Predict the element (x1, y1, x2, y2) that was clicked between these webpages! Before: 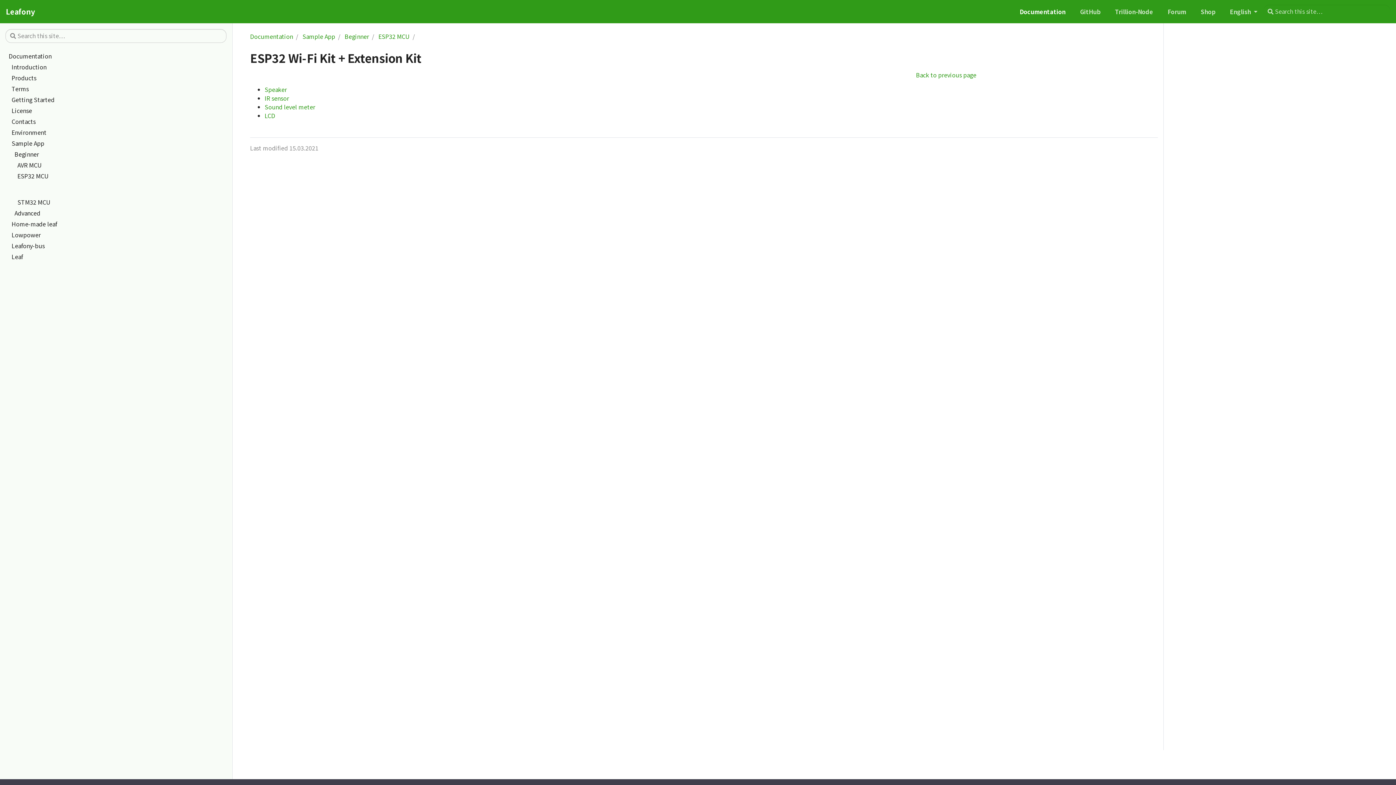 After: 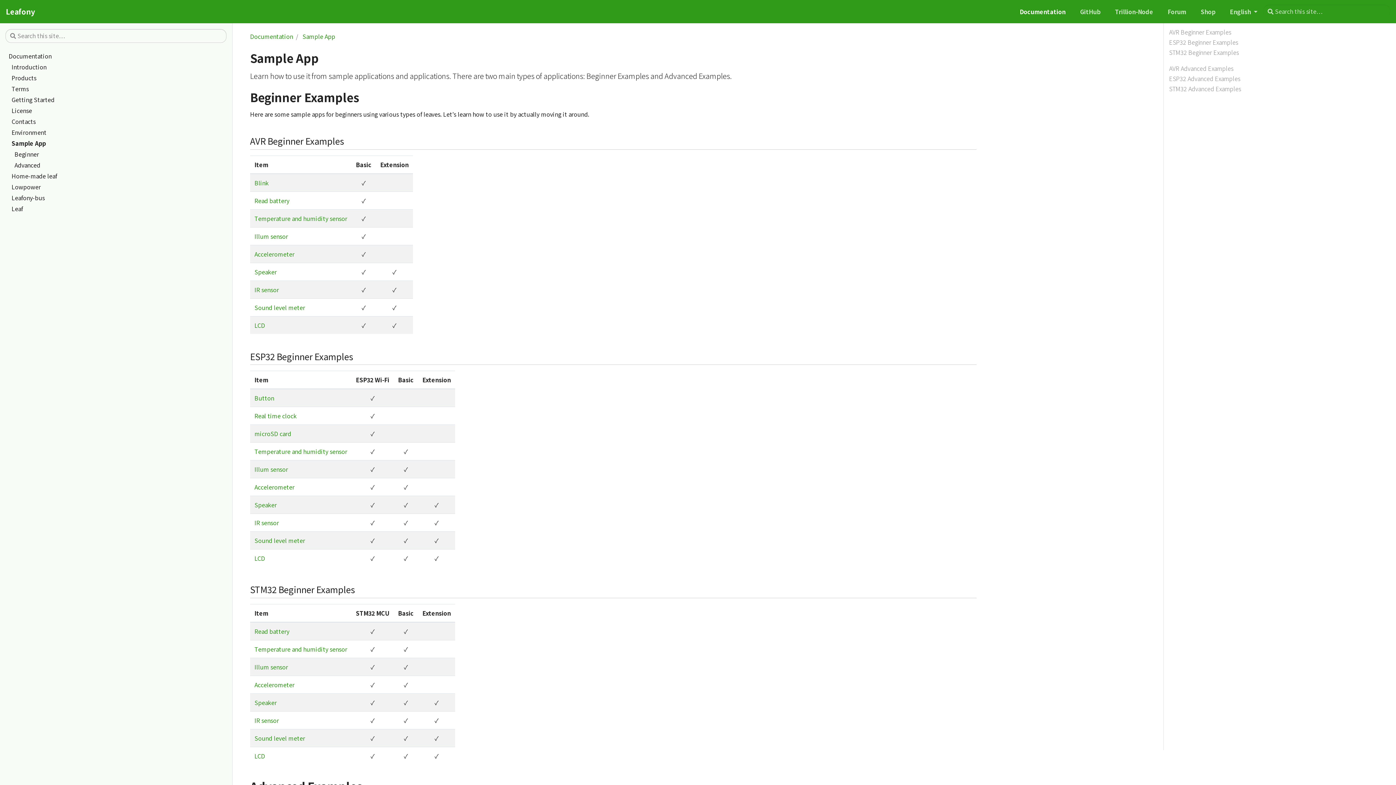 Action: bbox: (11, 138, 217, 149) label: Sample App